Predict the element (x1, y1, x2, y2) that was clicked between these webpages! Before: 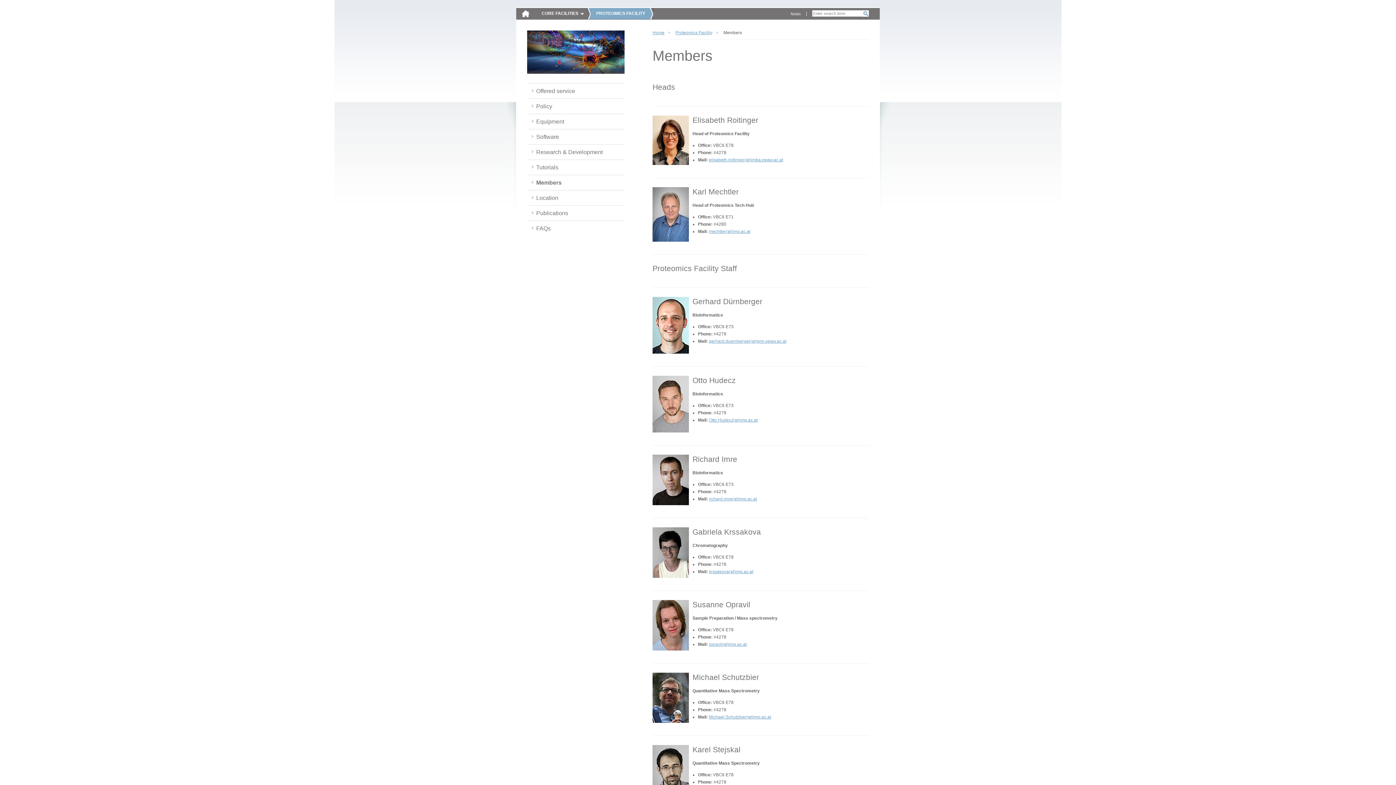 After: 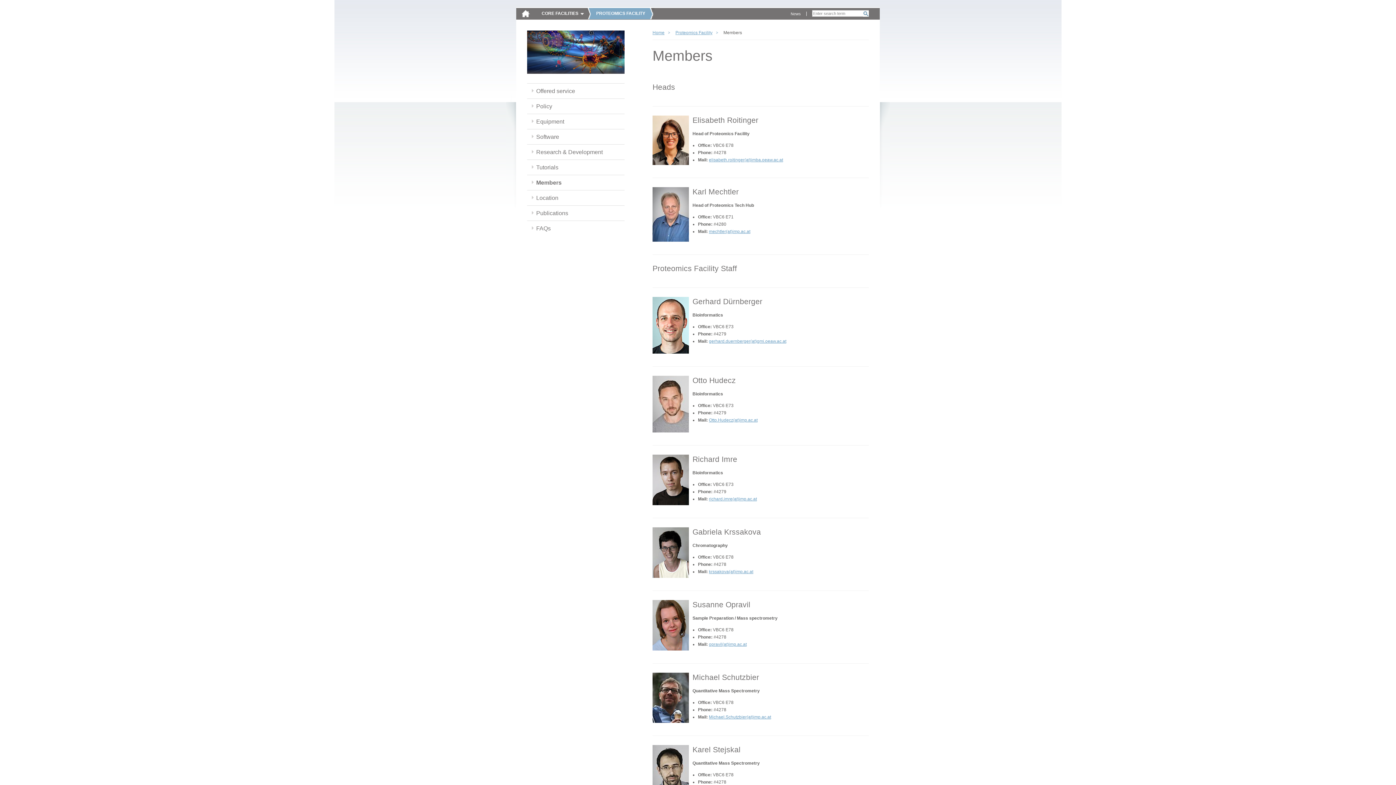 Action: label: Members bbox: (527, 175, 570, 190)